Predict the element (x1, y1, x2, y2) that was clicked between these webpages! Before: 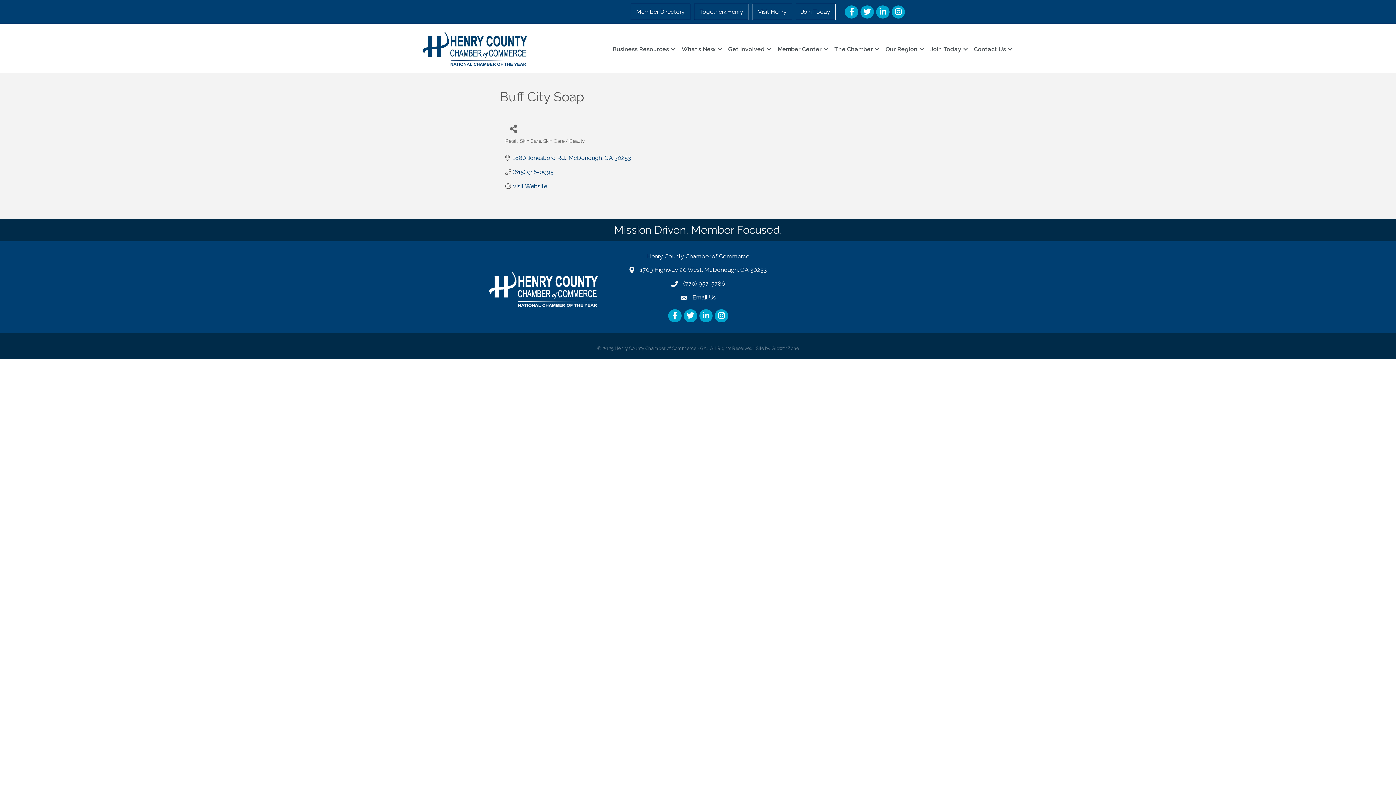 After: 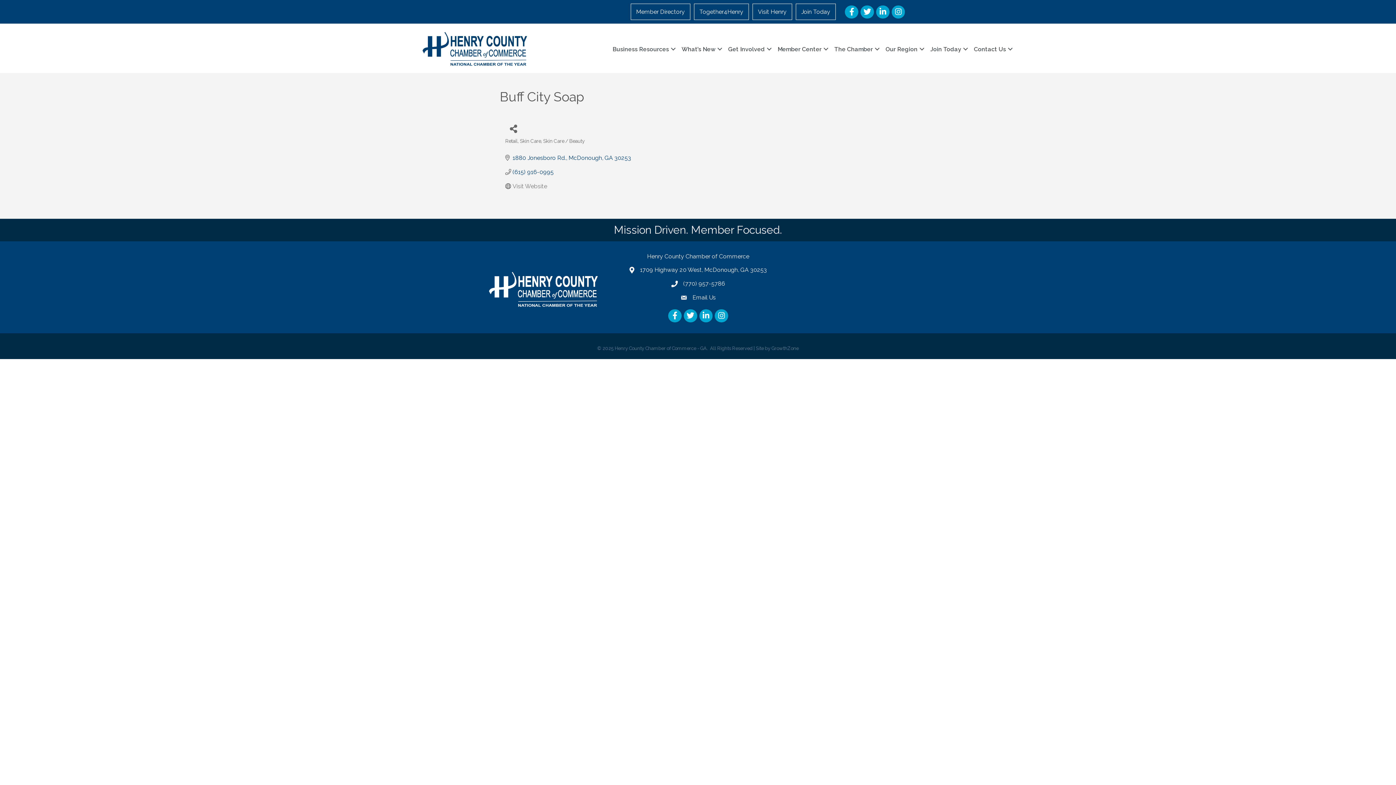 Action: bbox: (512, 182, 547, 189) label: Visit Website